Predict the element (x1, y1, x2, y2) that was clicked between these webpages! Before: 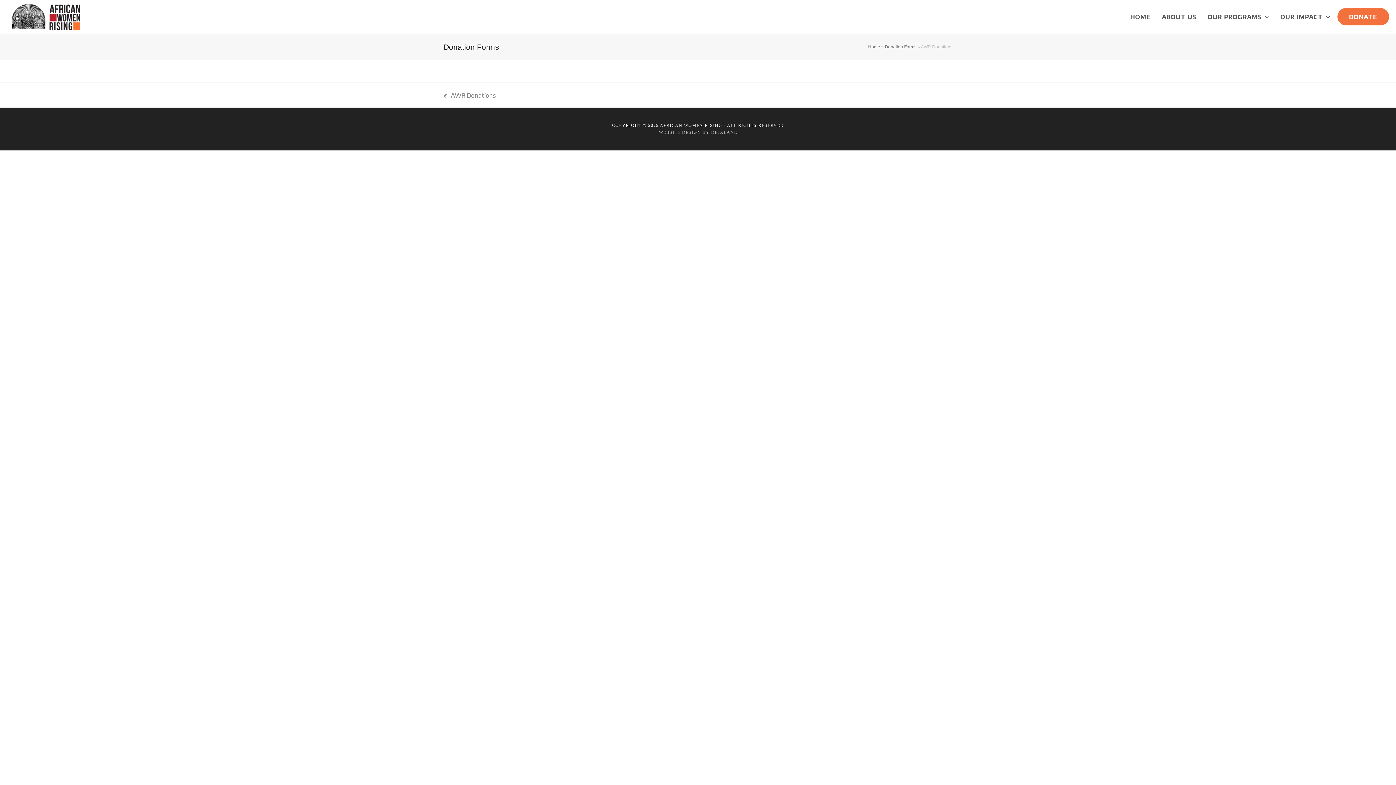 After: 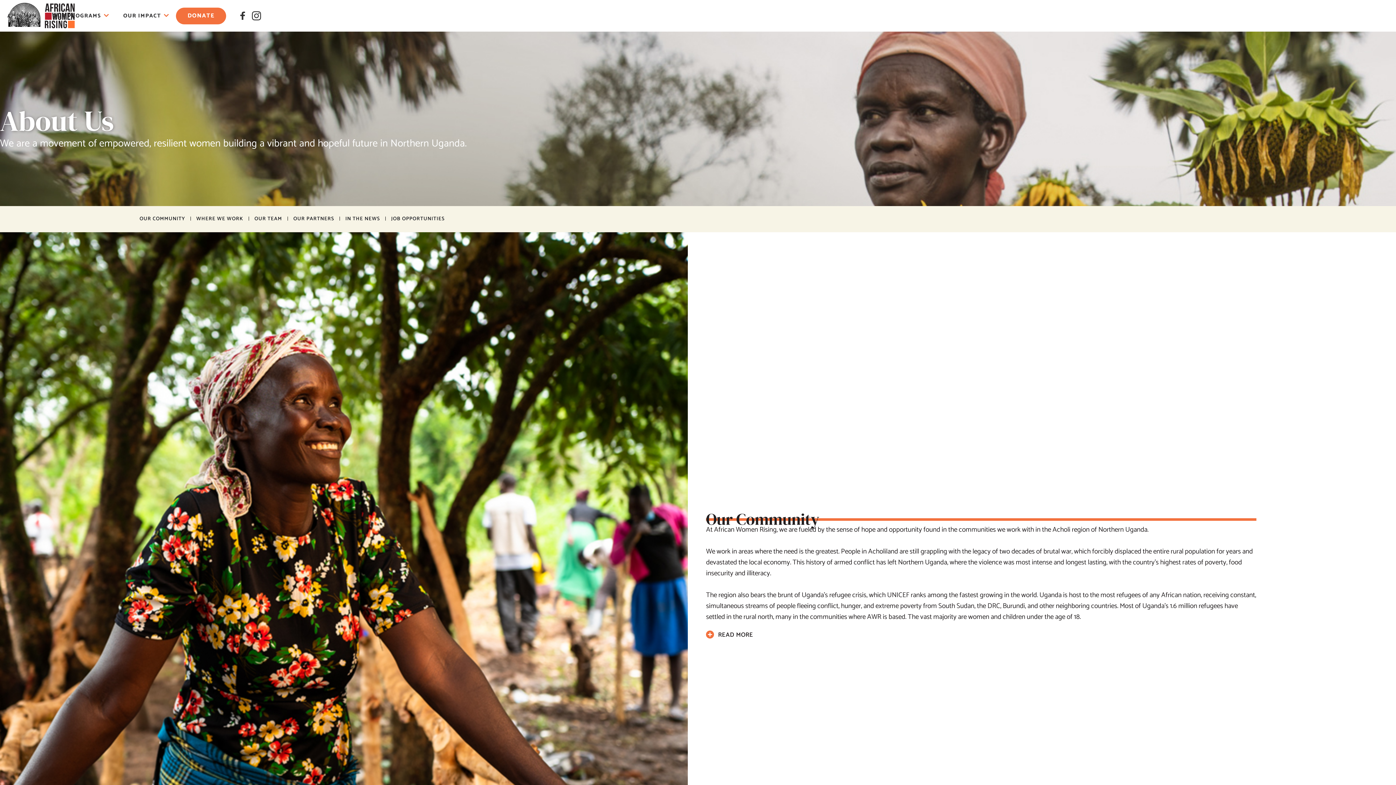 Action: label: ABOUT US bbox: (1156, 0, 1202, 33)